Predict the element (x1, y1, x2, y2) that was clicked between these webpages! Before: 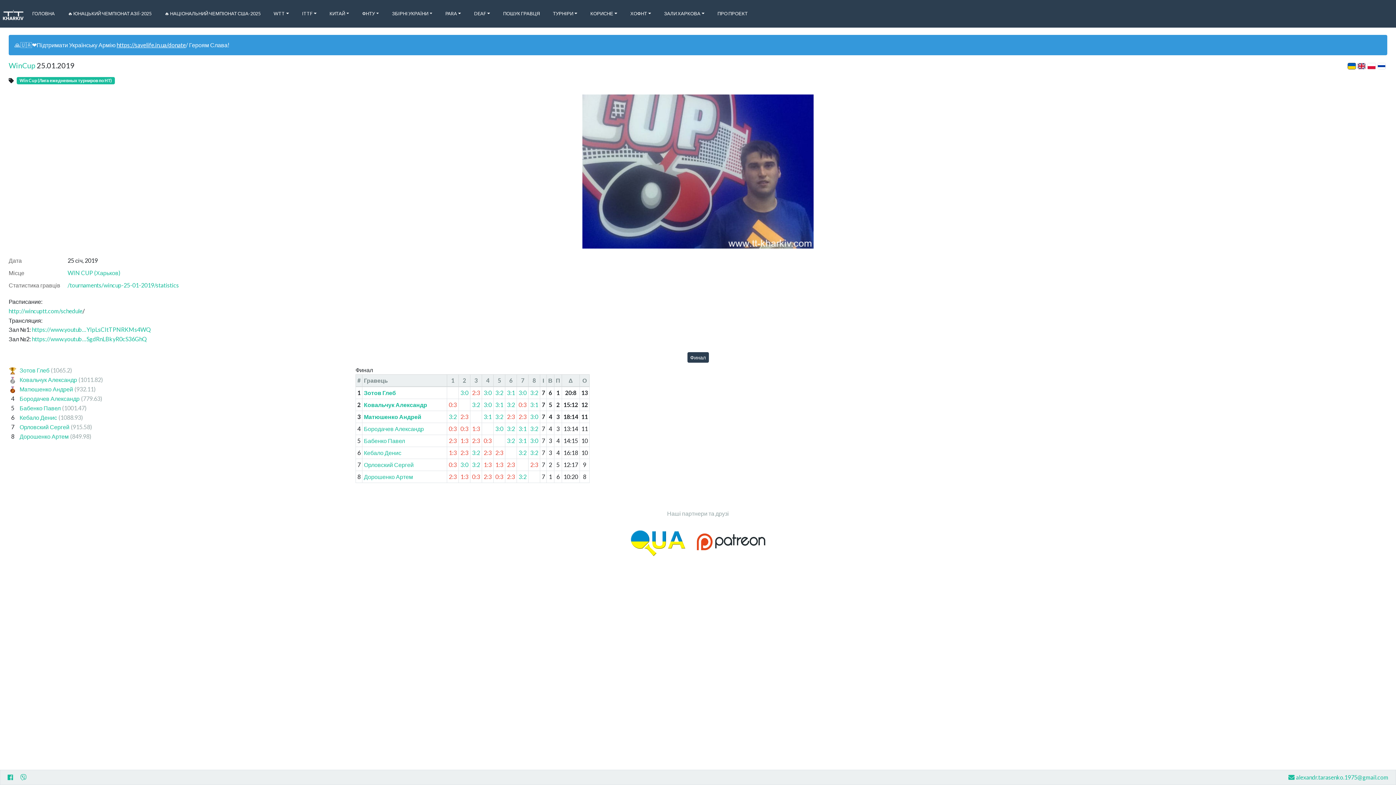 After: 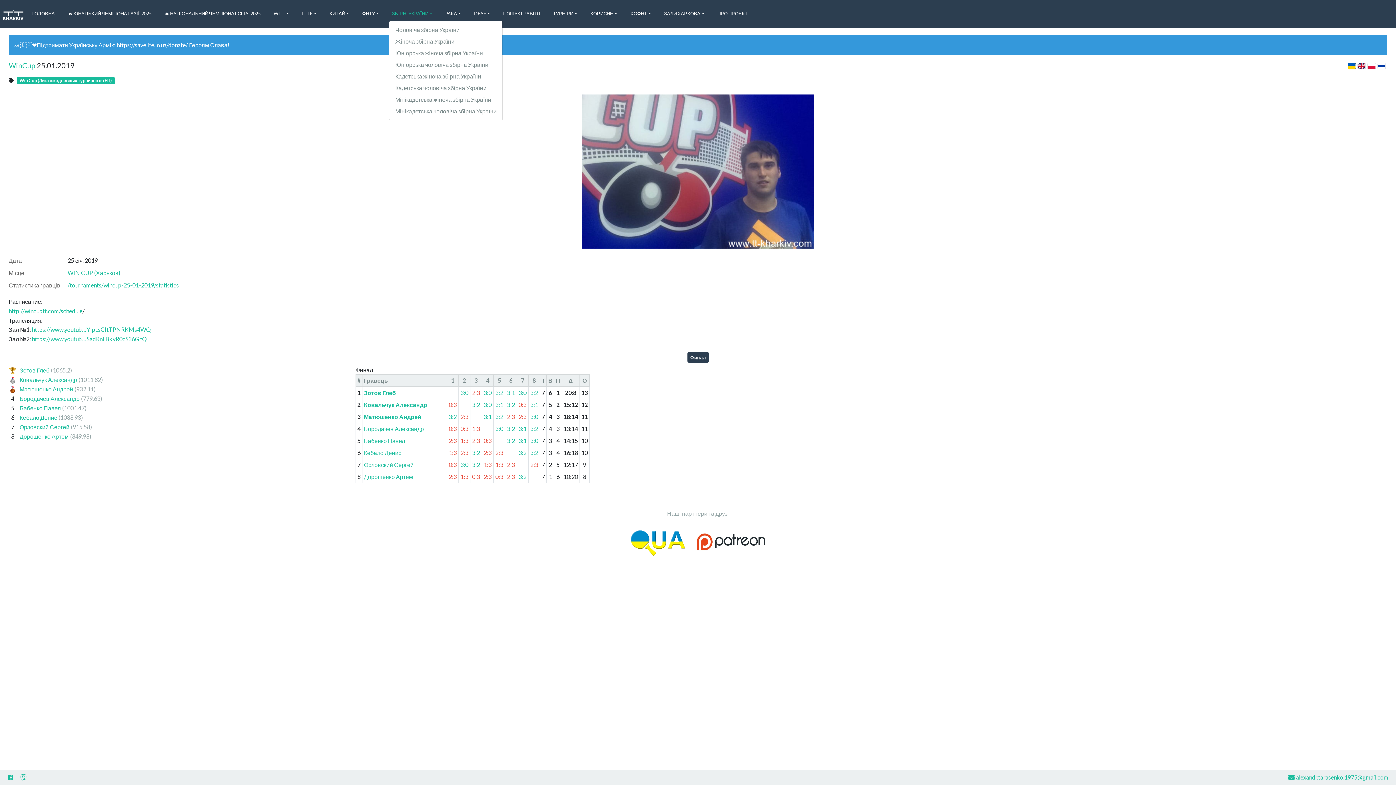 Action: bbox: (389, 7, 435, 20) label: ЗБІРНІ УКРАЇНИ